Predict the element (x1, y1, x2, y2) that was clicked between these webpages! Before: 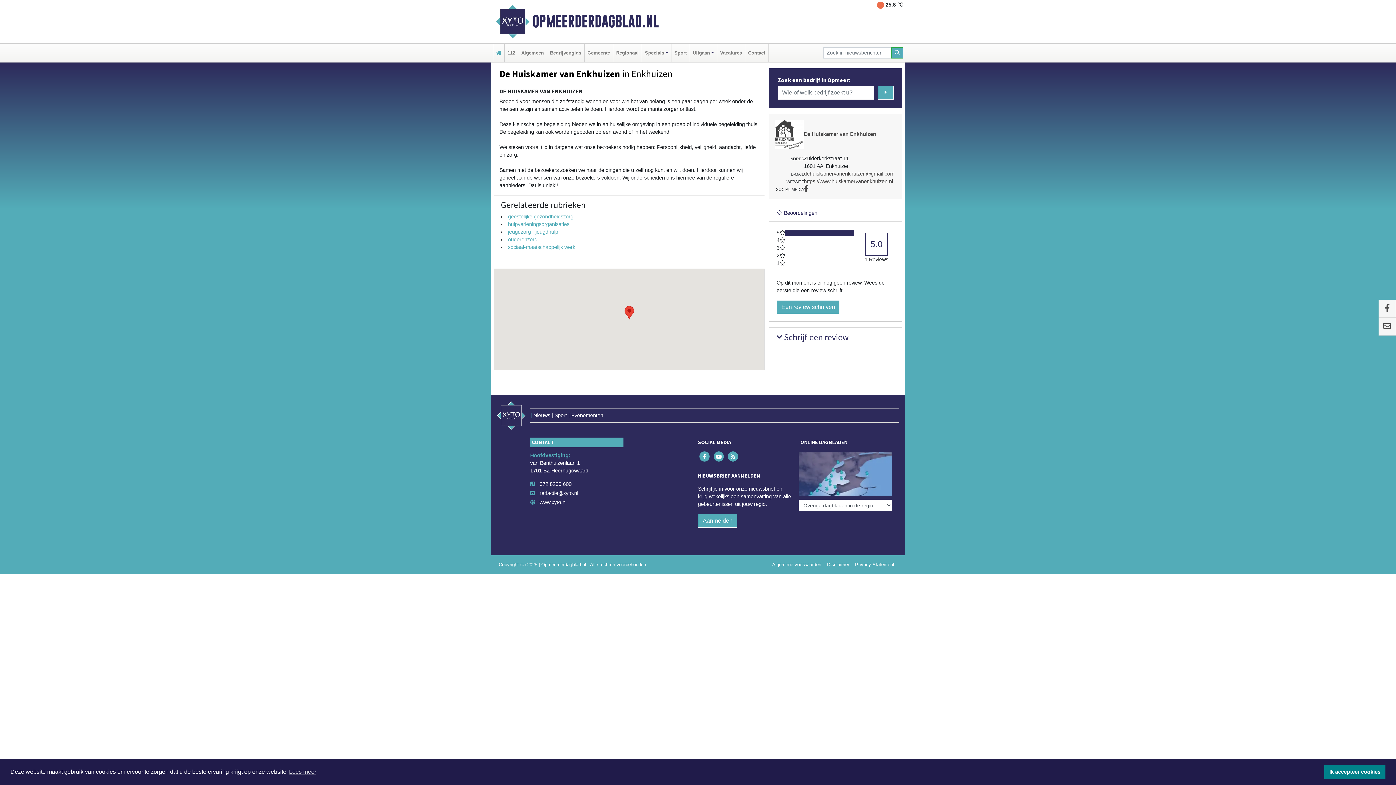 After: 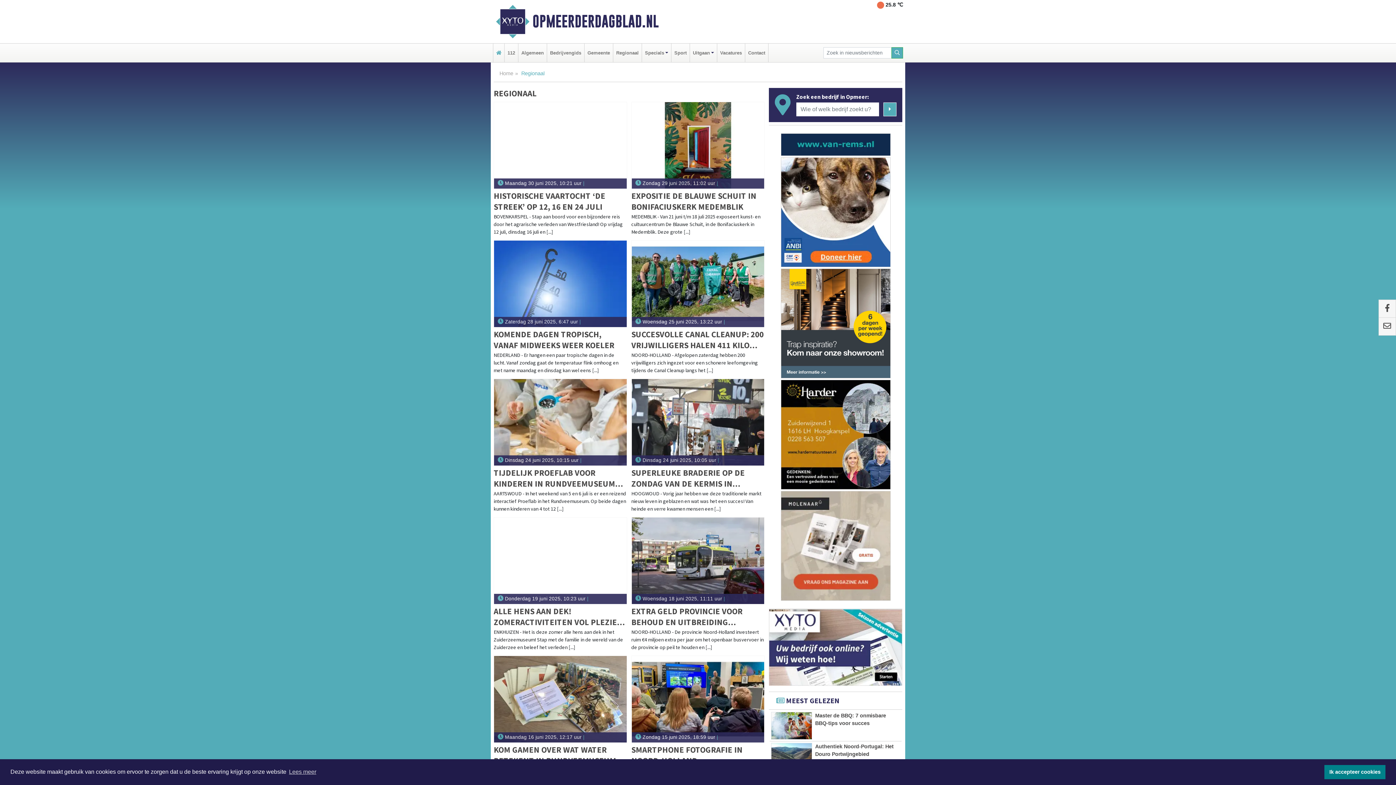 Action: bbox: (614, 43, 640, 62) label: Regionaal